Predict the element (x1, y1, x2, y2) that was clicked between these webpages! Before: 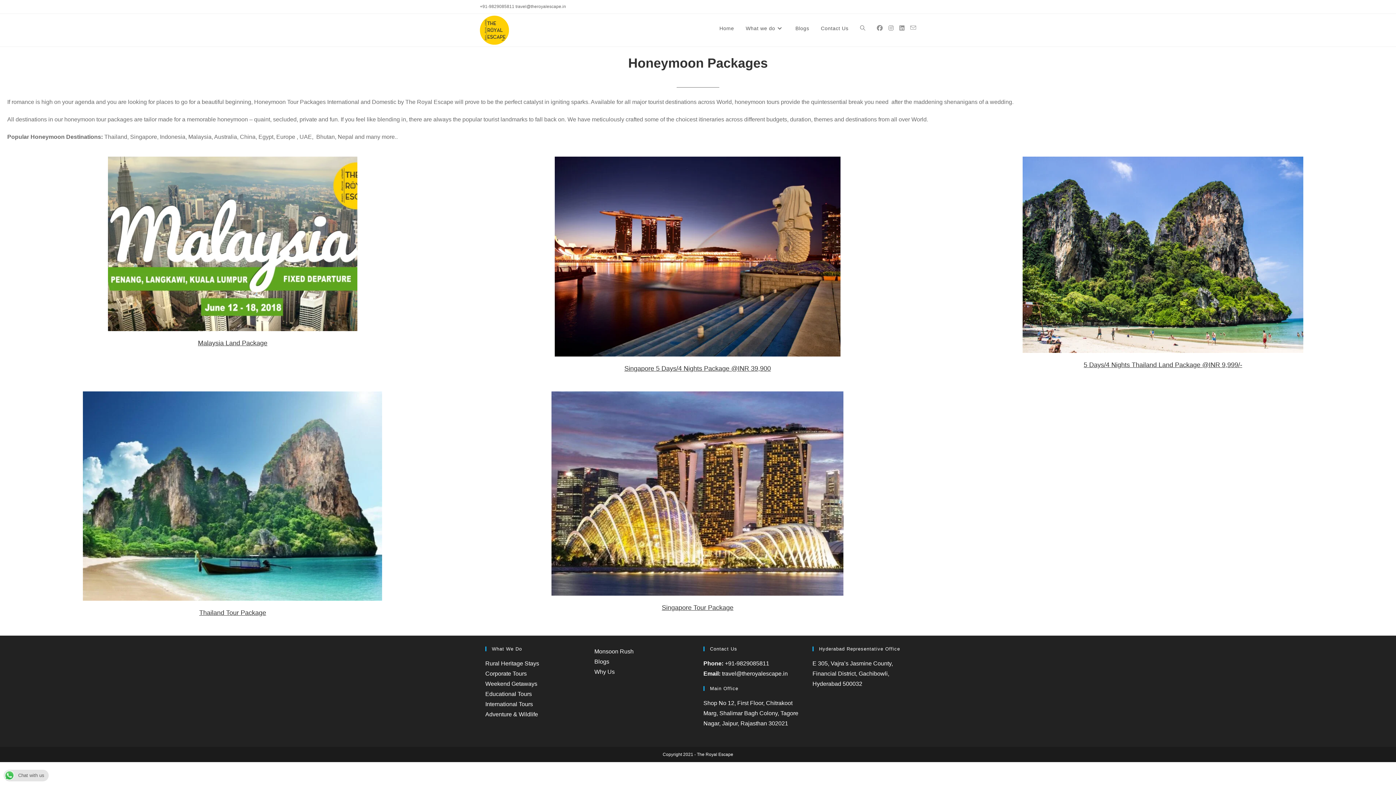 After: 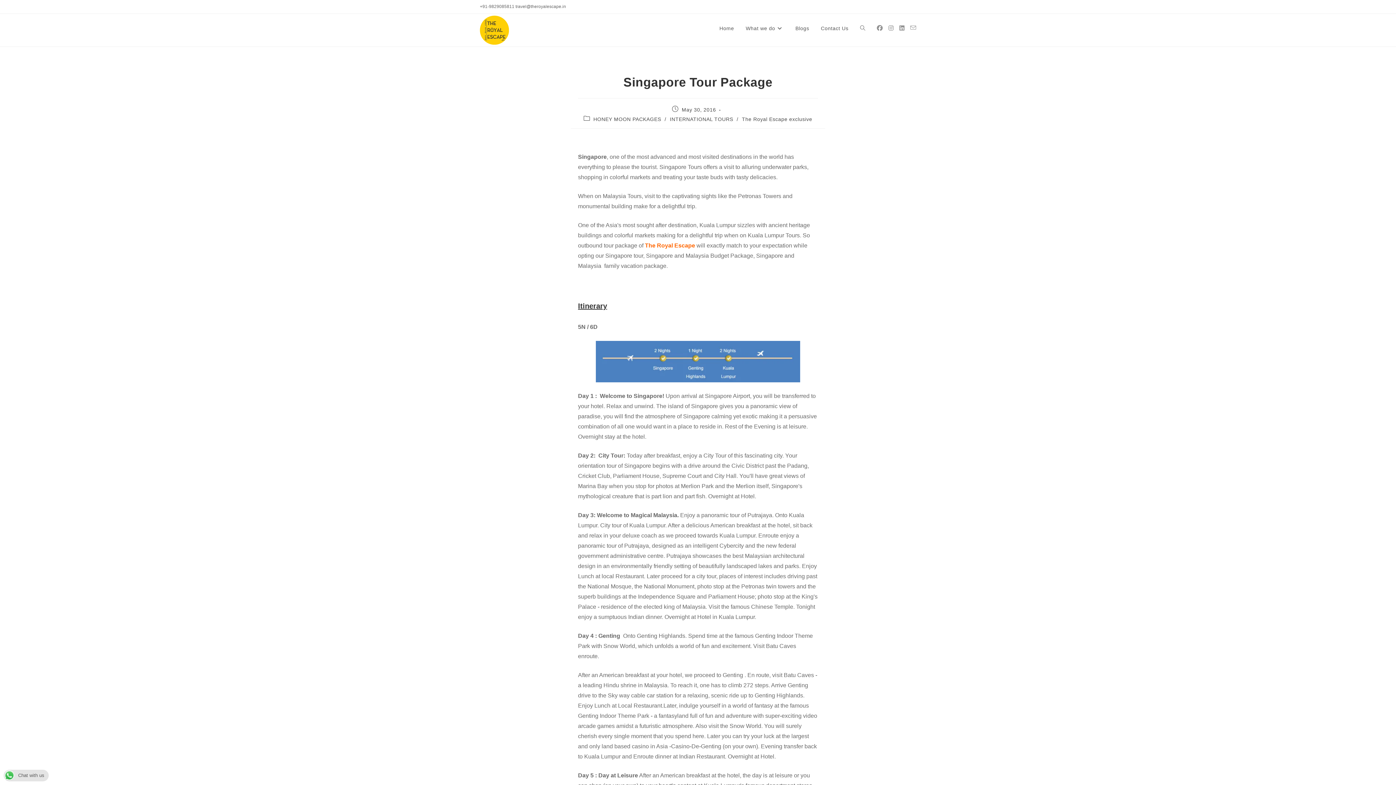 Action: bbox: (661, 604, 733, 611) label: Singapore Tour Package